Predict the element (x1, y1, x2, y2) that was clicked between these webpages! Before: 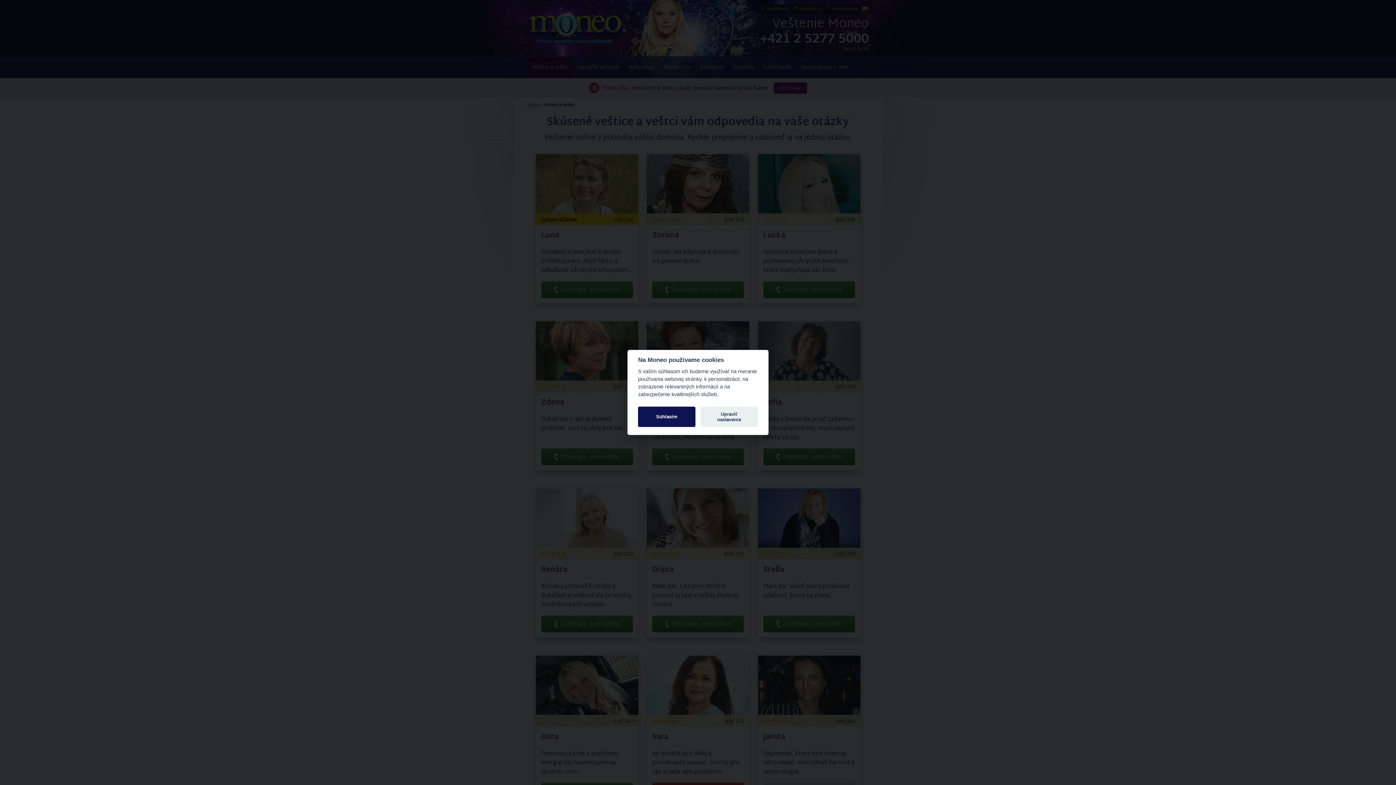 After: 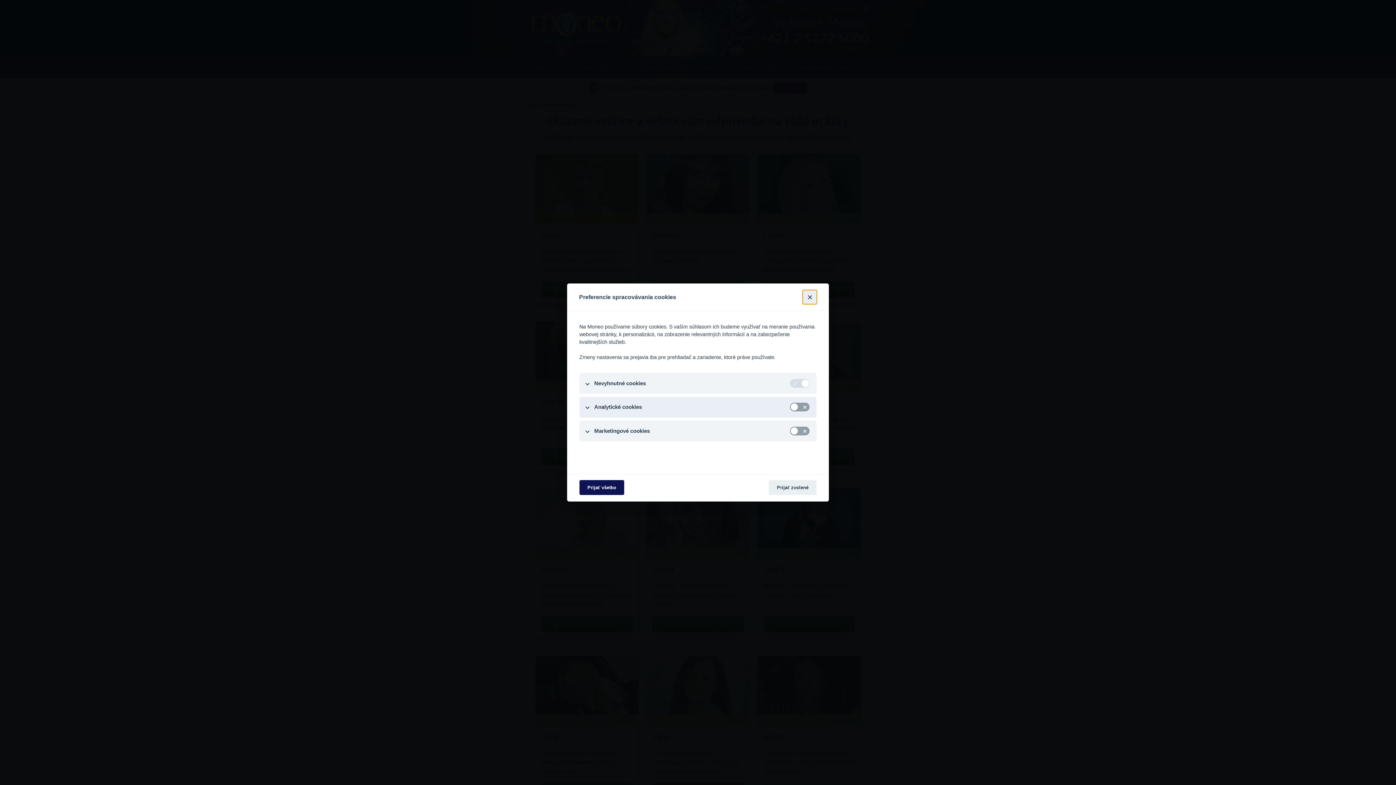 Action: bbox: (700, 406, 758, 427) label: Upraviť nastavenie